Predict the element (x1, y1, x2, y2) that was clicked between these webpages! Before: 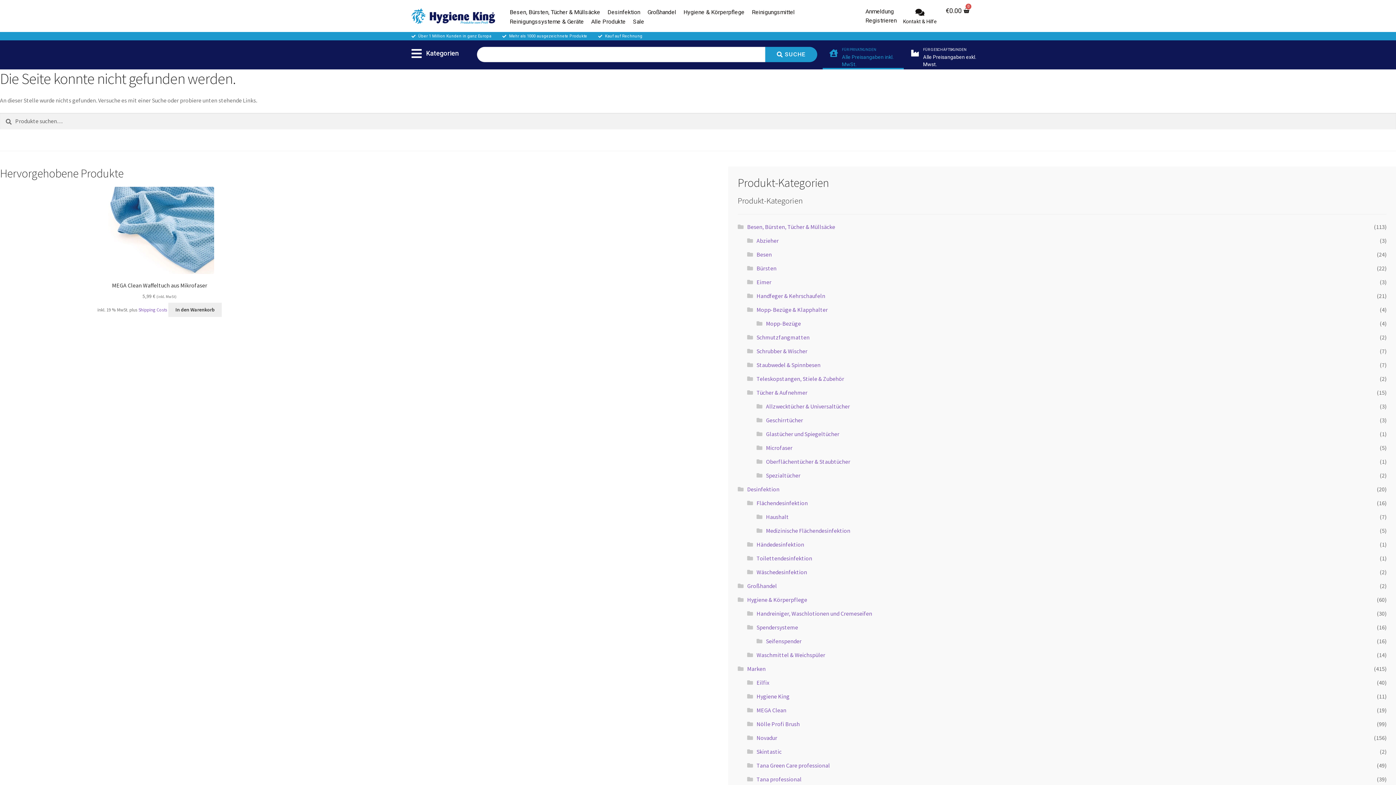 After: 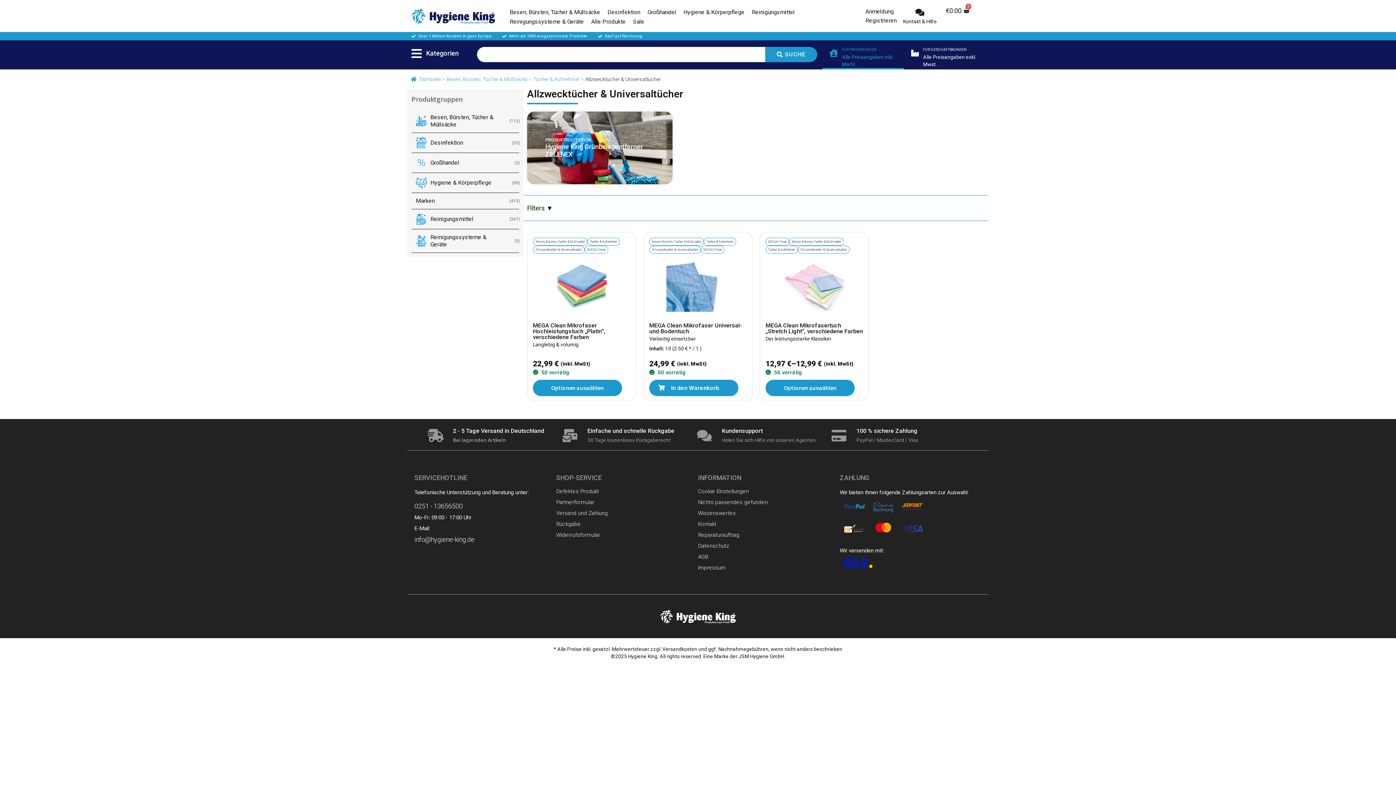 Action: label: Allzwecktücher & Universaltücher bbox: (766, 402, 850, 410)